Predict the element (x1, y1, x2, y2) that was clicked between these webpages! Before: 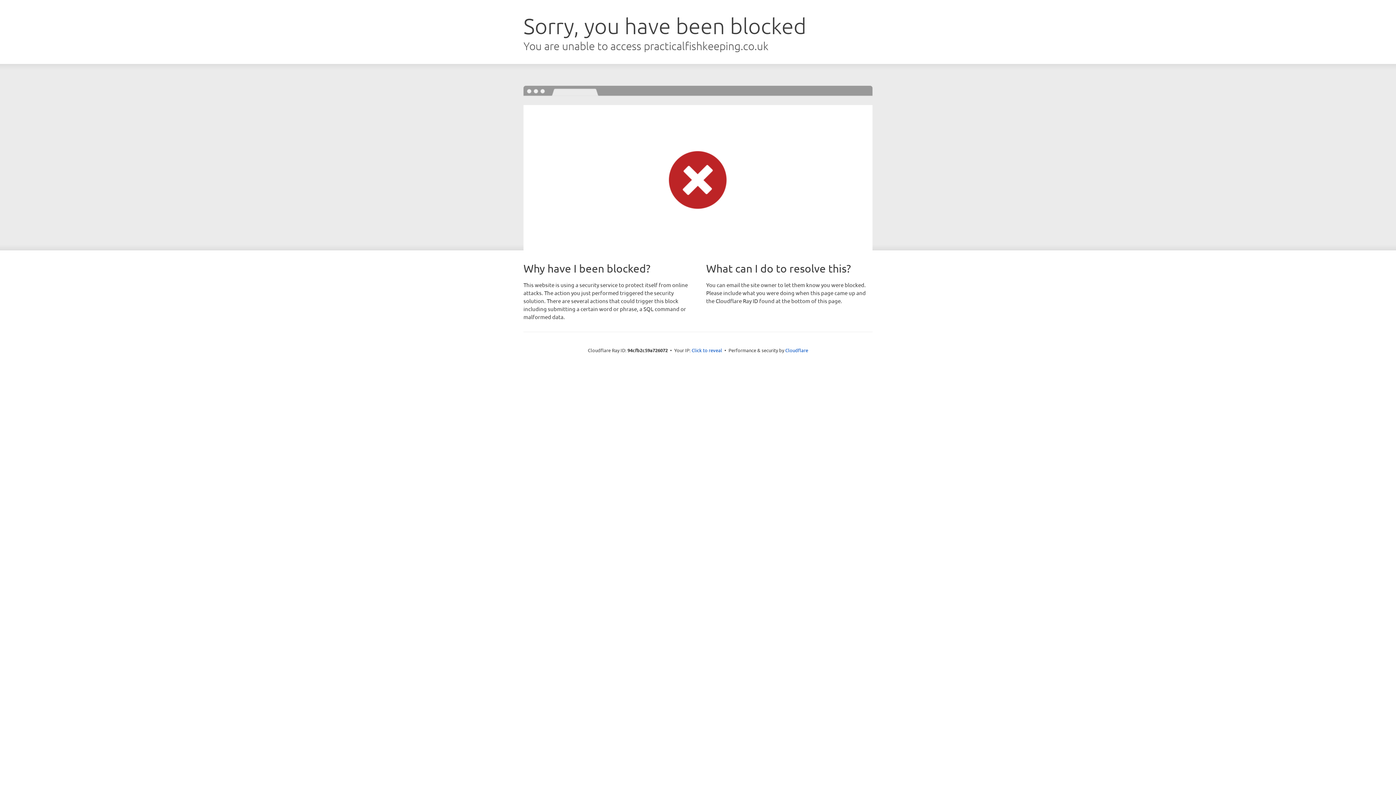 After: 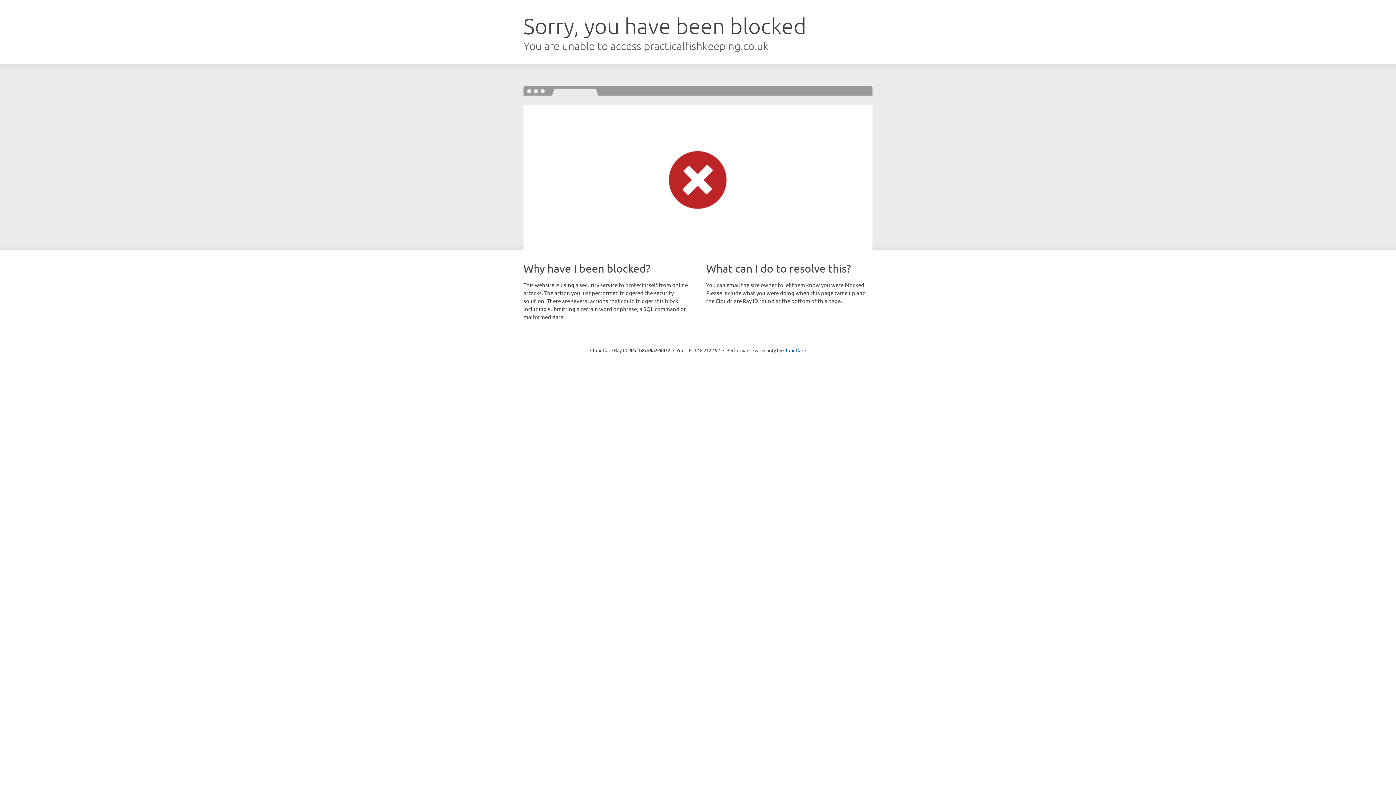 Action: bbox: (691, 346, 722, 353) label: Click to reveal